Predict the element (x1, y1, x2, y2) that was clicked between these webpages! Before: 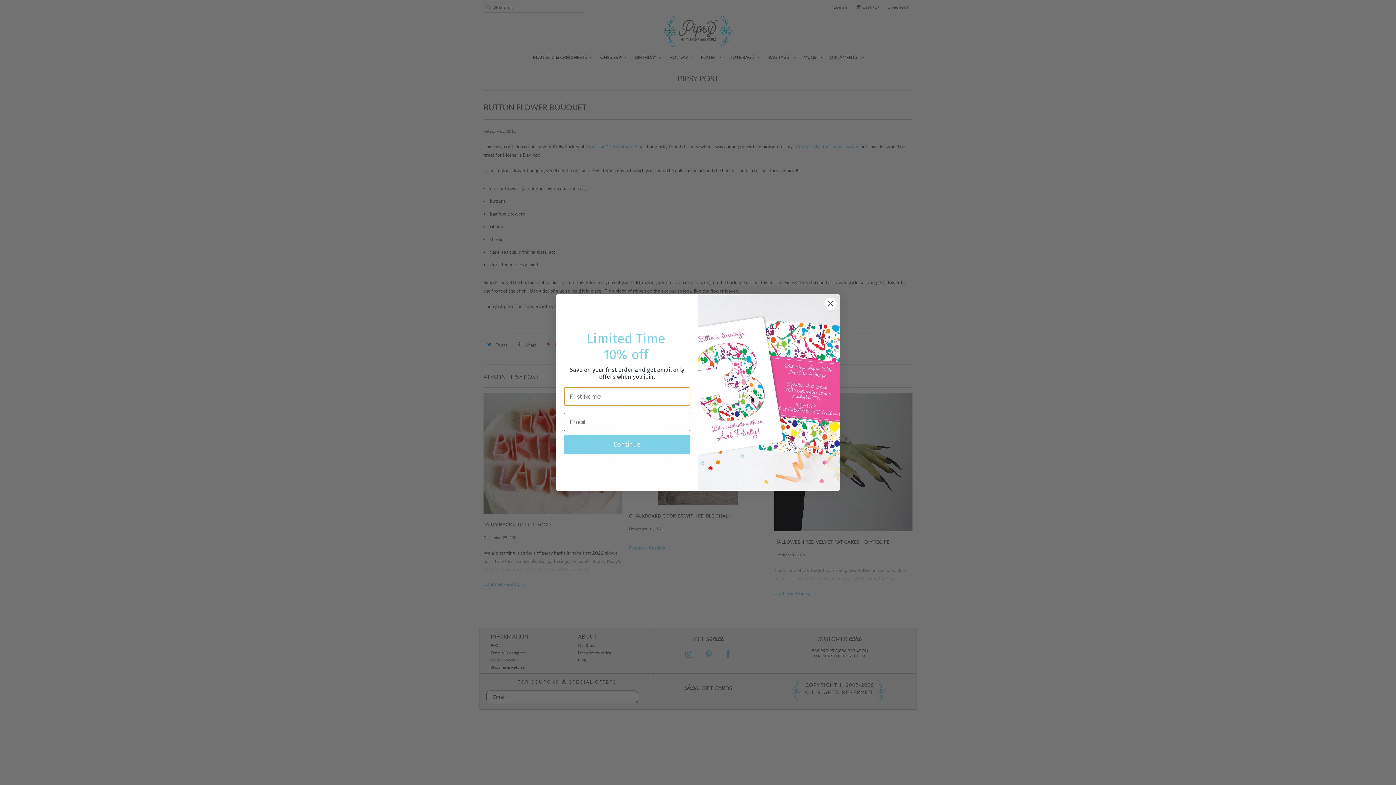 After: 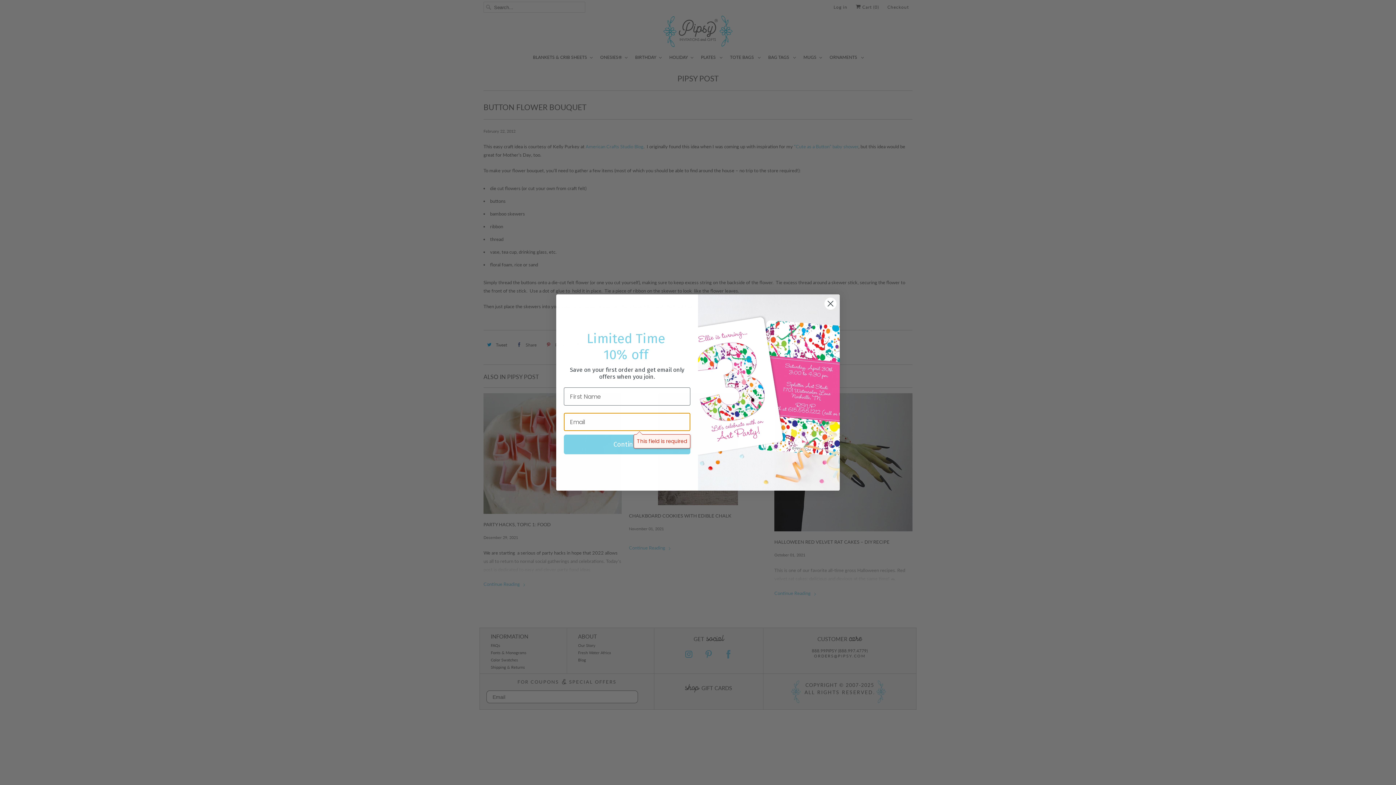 Action: label: Continue bbox: (564, 454, 690, 473)